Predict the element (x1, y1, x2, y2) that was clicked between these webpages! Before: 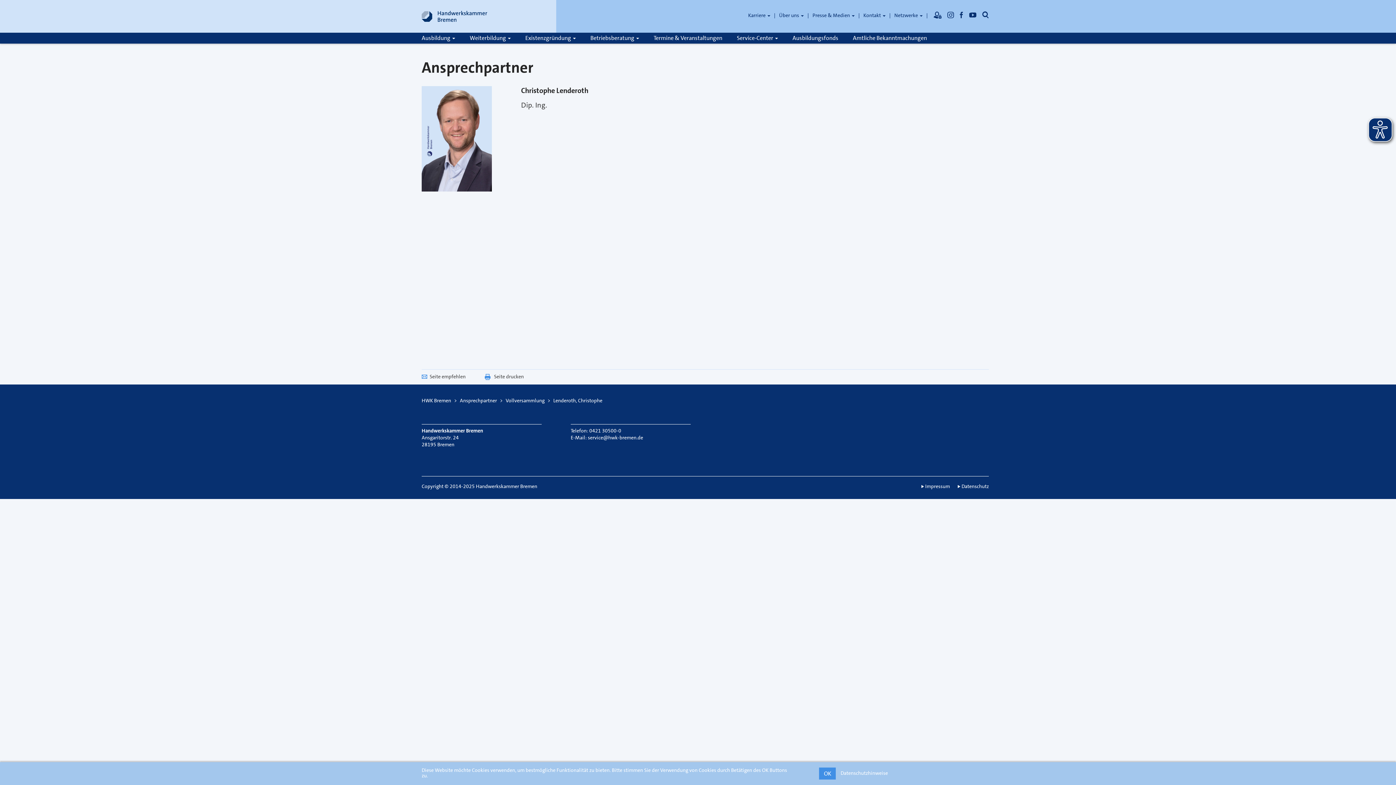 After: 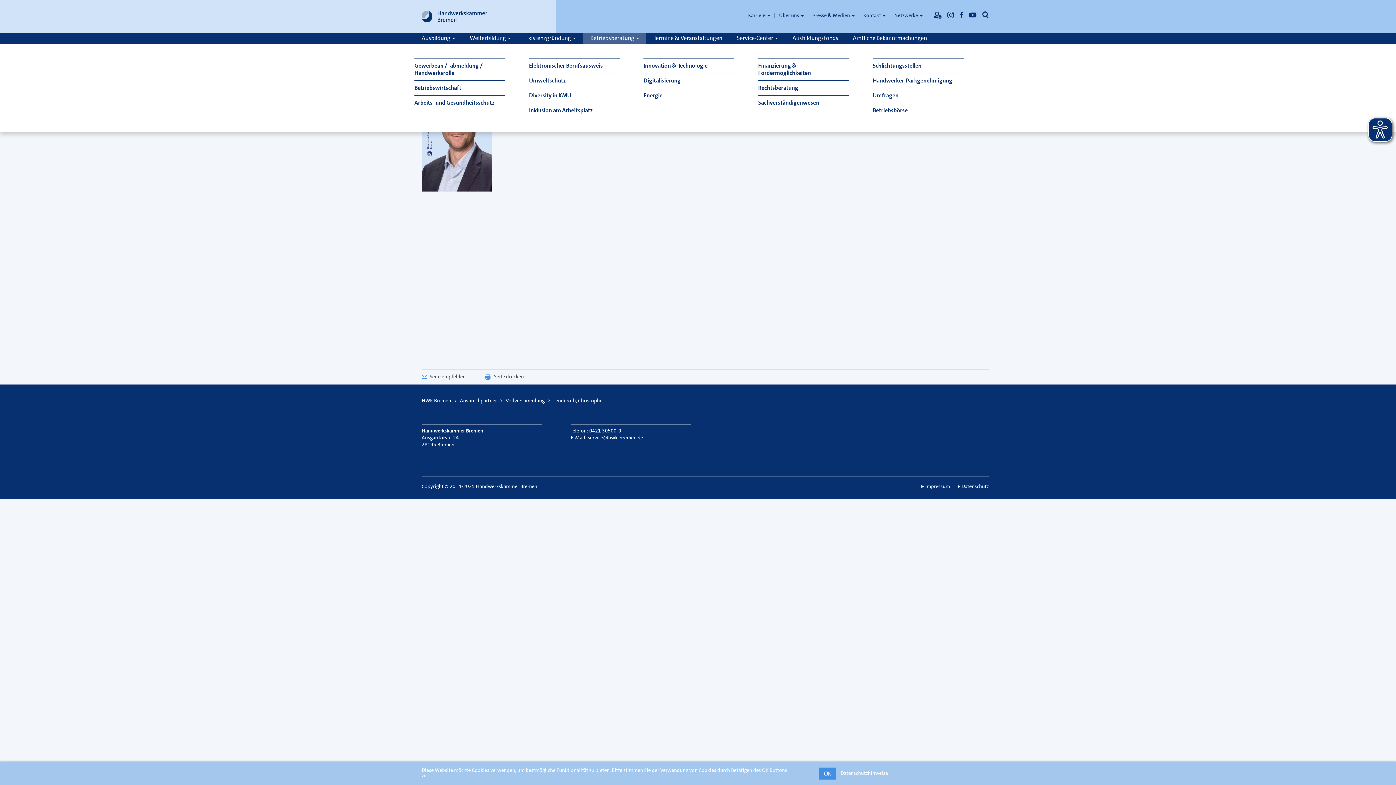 Action: bbox: (583, 32, 646, 43) label: Betriebsberatung 